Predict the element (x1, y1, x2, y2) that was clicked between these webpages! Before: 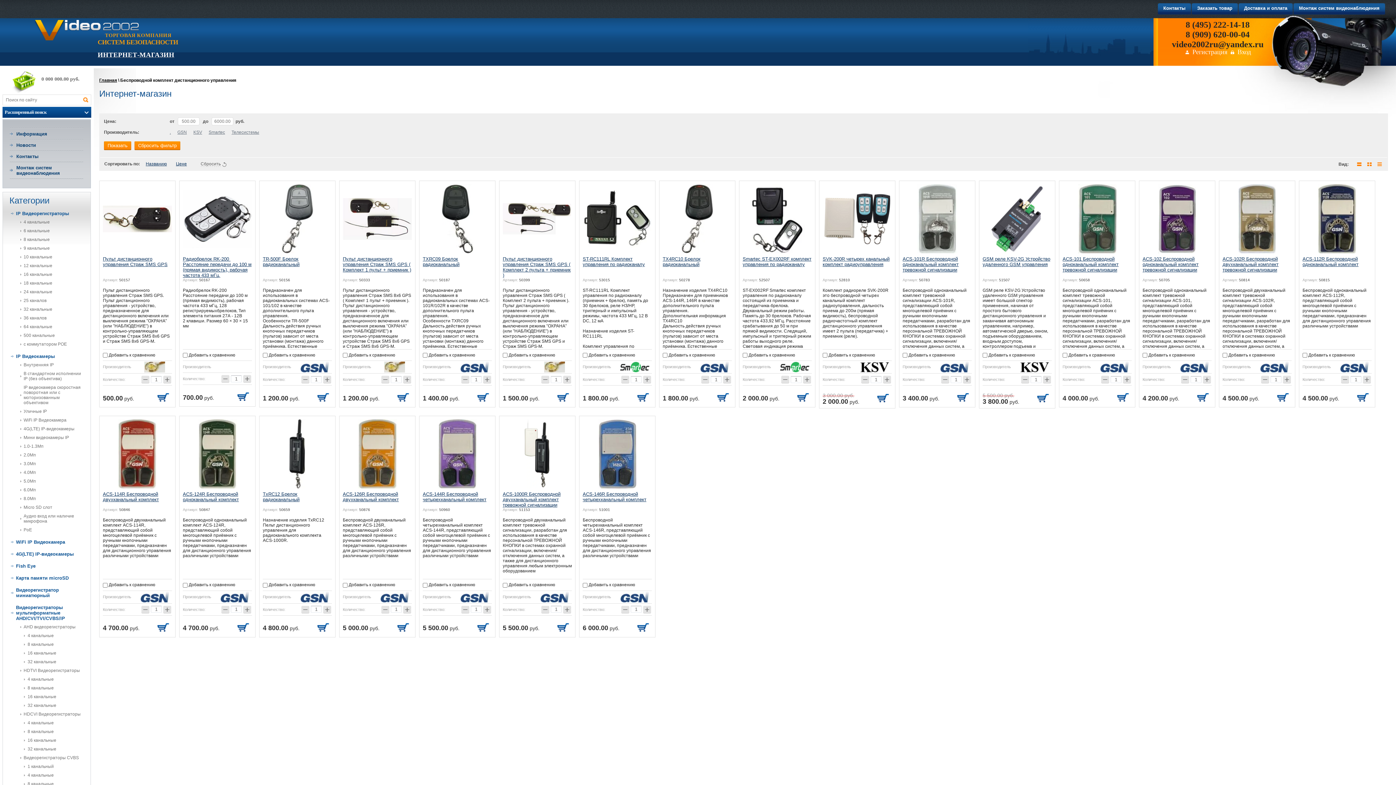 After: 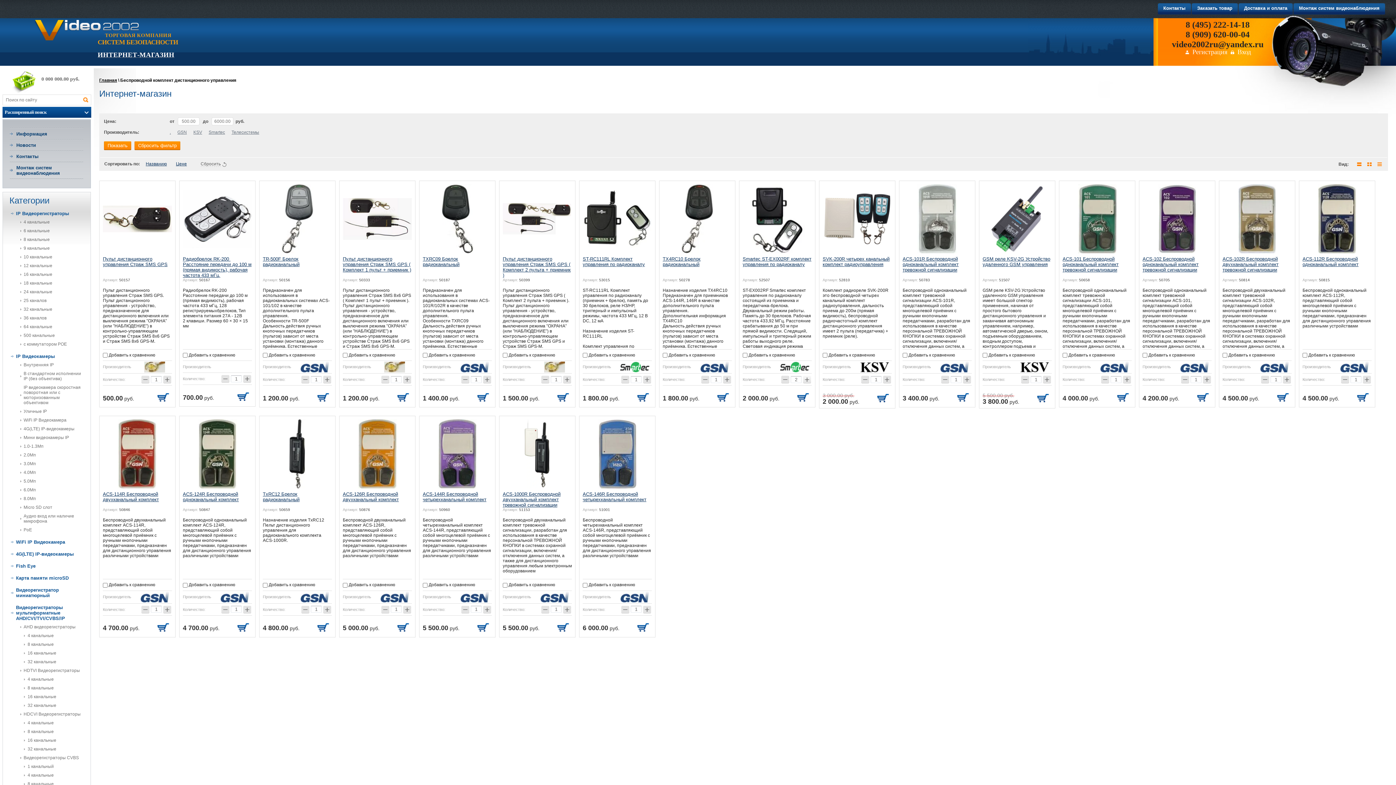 Action: bbox: (803, 376, 811, 383) label: +